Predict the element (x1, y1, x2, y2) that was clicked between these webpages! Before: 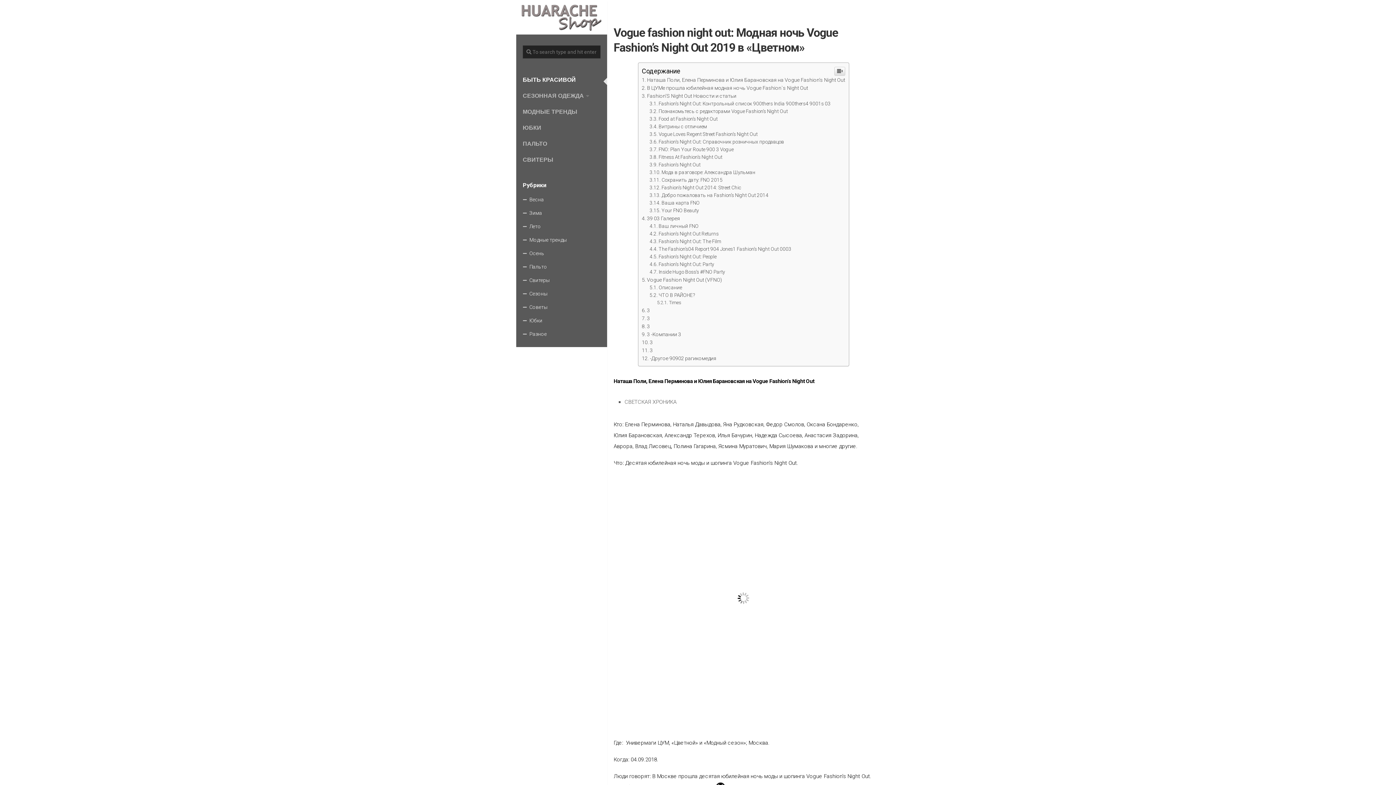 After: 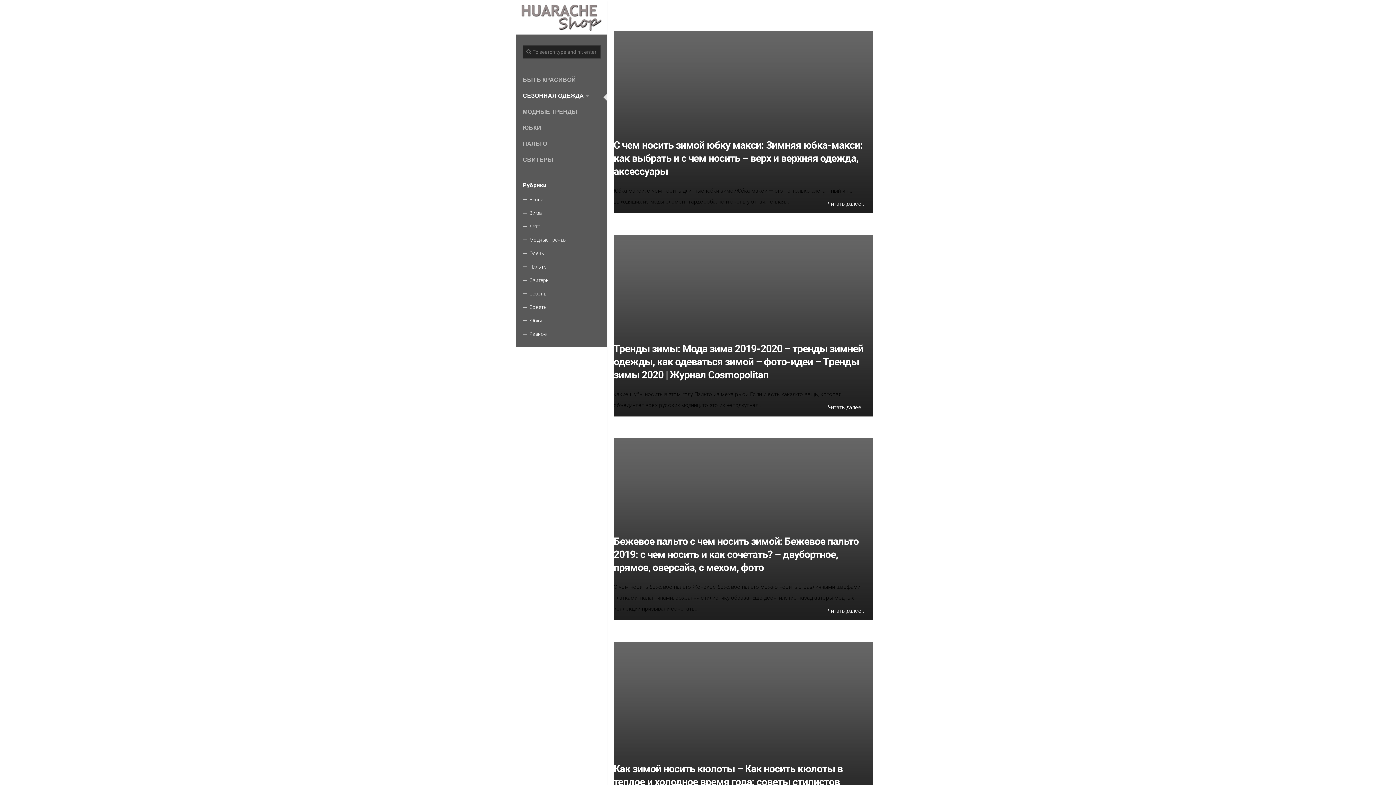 Action: label: Зима bbox: (522, 206, 600, 220)